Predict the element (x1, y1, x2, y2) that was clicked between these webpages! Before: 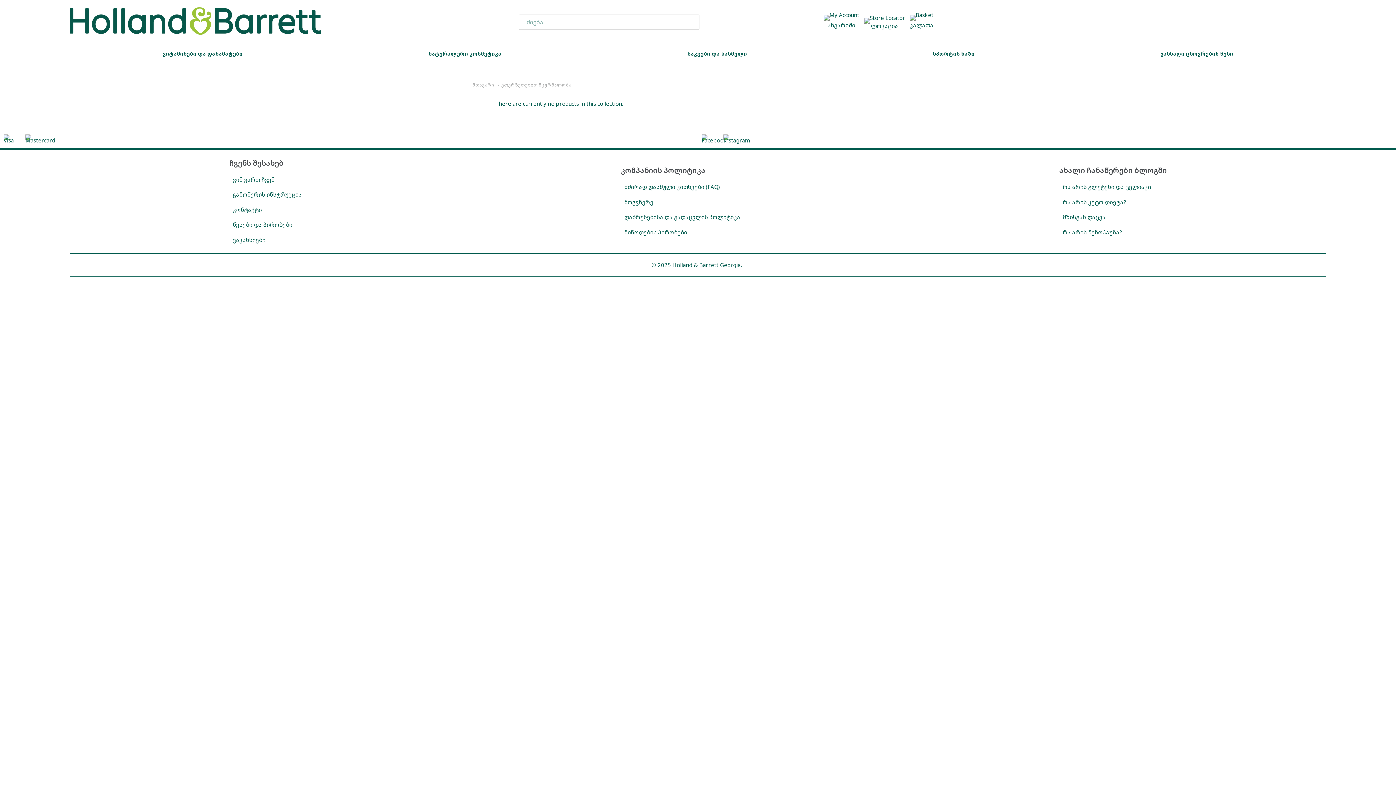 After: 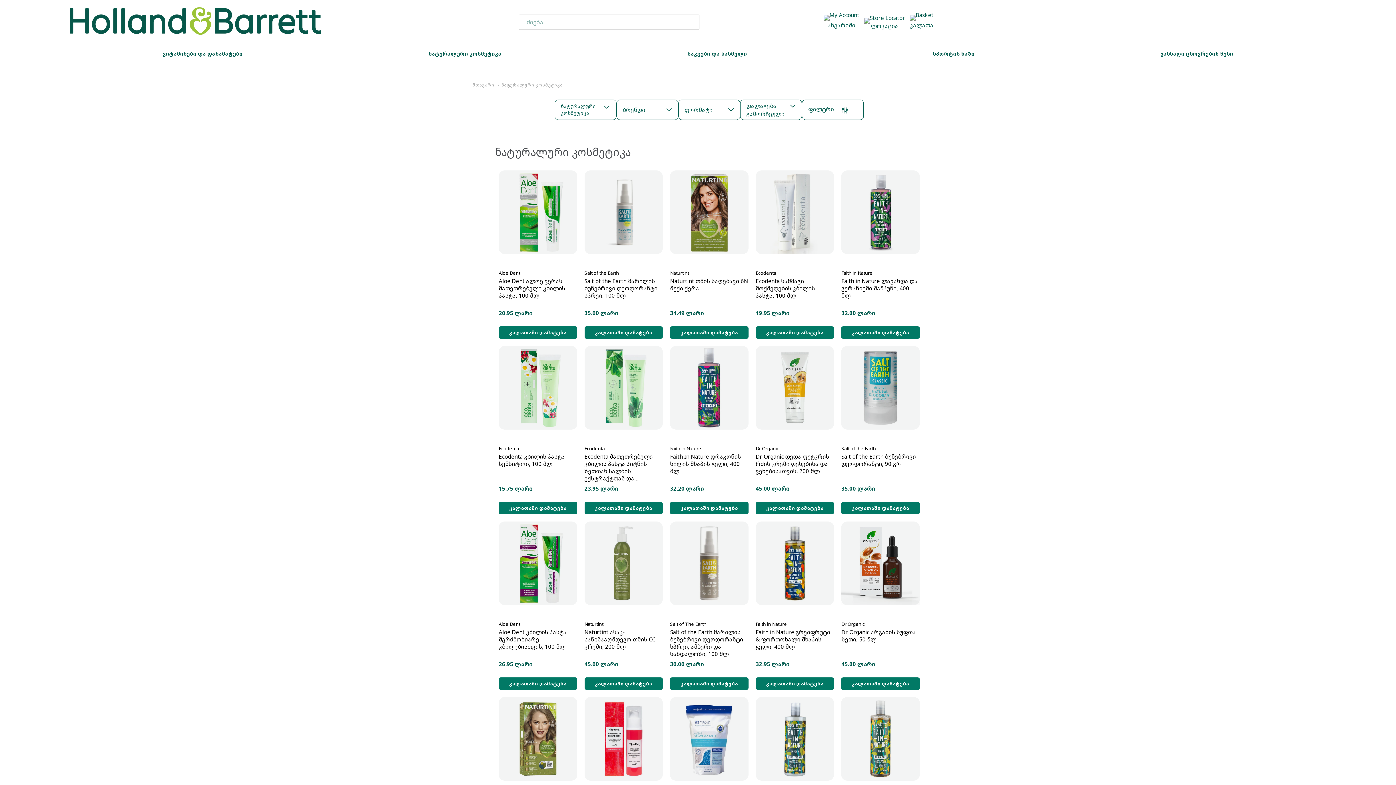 Action: label: ნატურალური კოსმეტიკა bbox: (417, 40, 513, 66)